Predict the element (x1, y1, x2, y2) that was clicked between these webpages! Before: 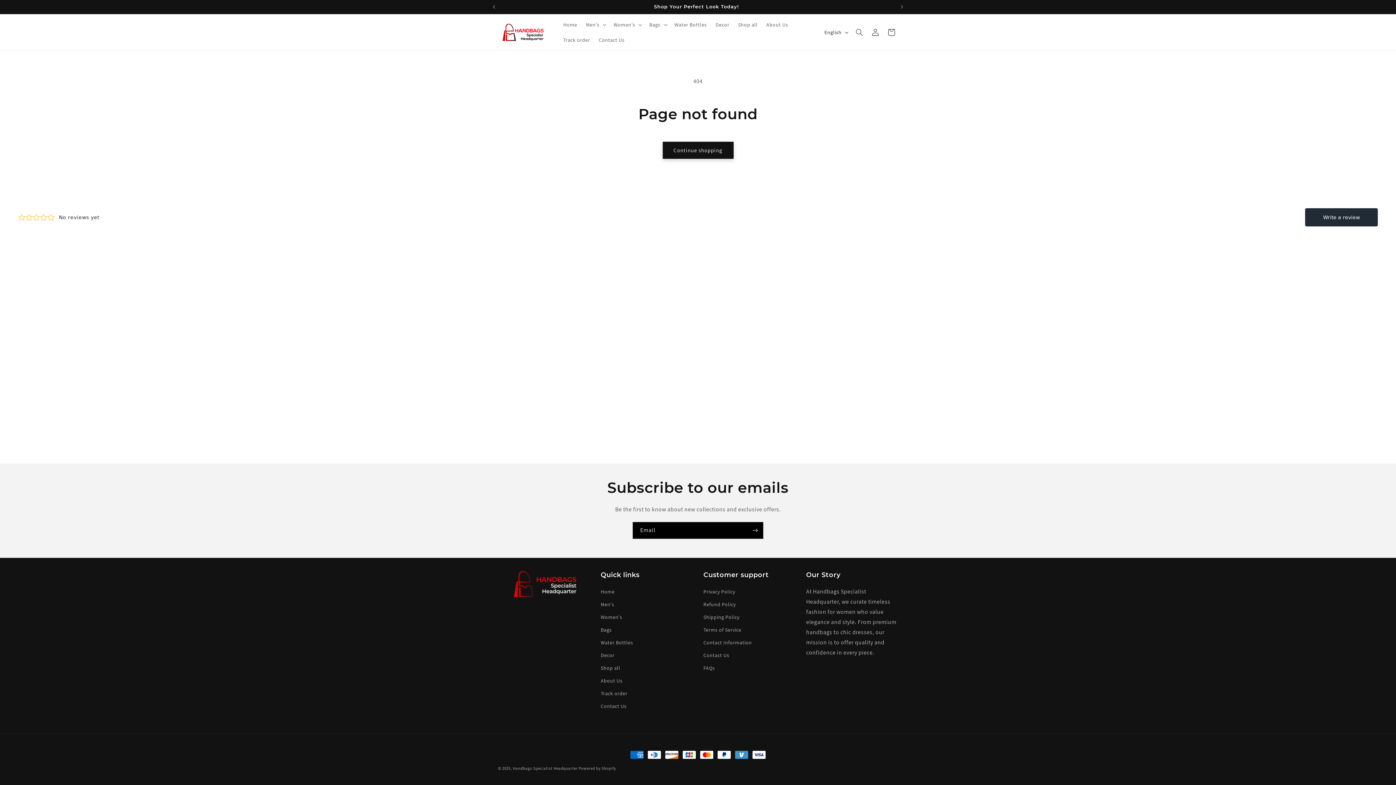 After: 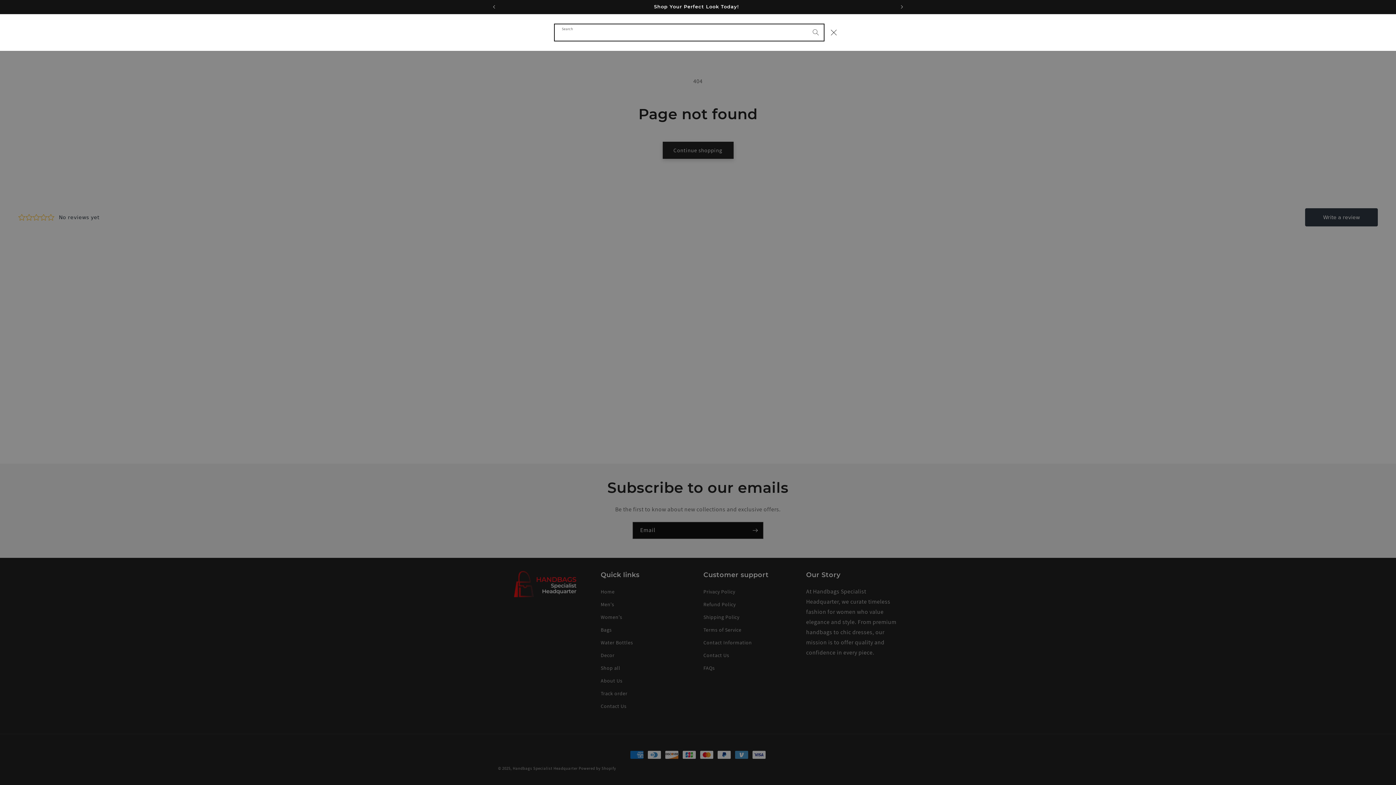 Action: bbox: (851, 24, 867, 40) label: Search